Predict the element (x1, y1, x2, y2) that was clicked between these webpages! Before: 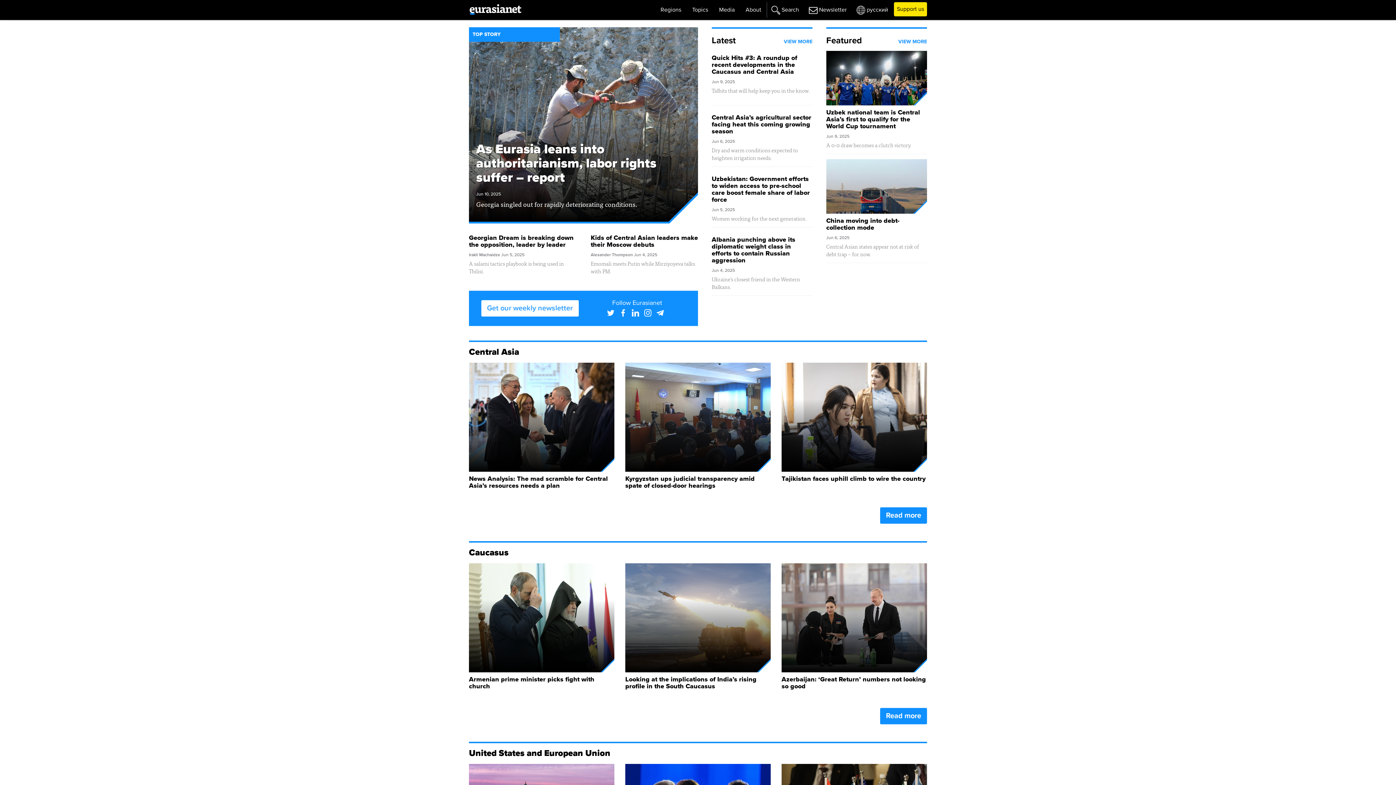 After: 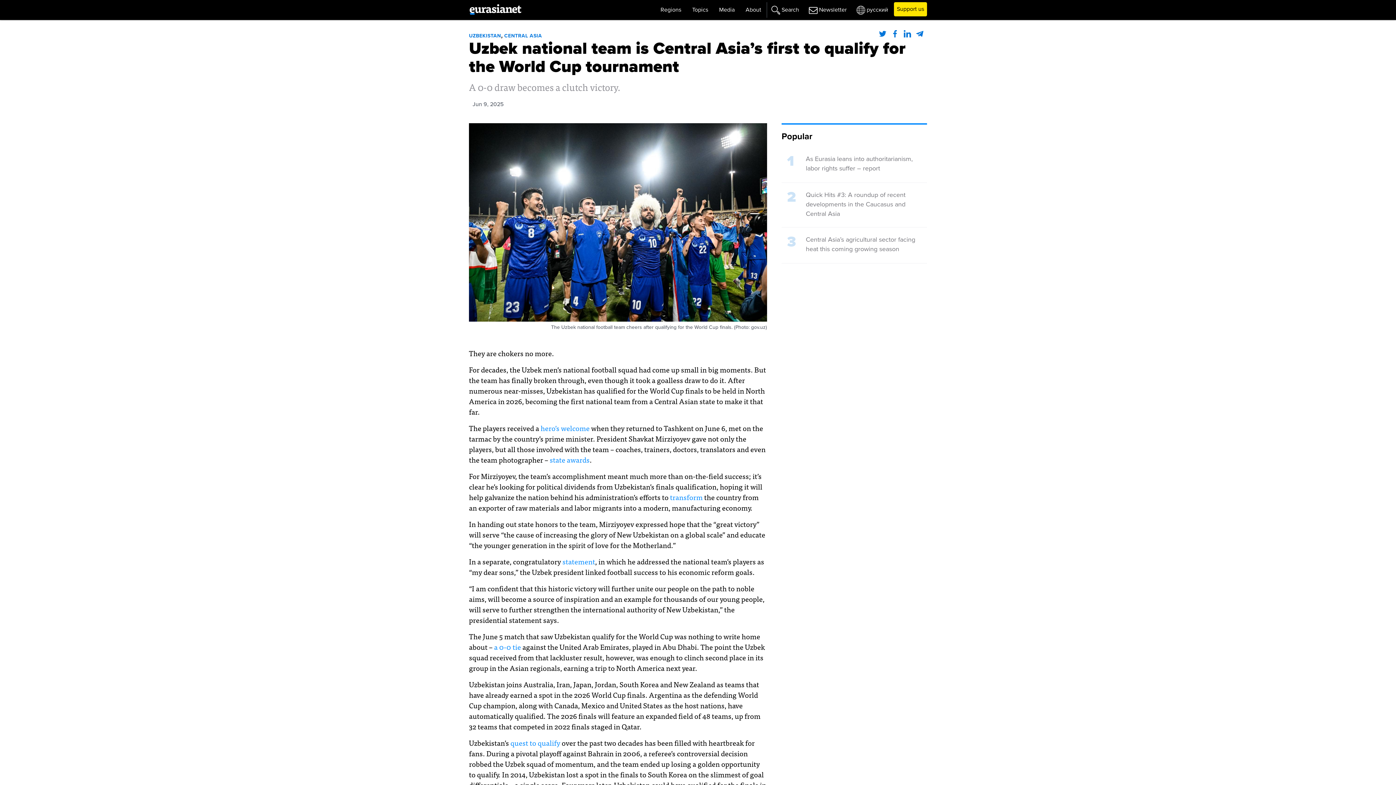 Action: bbox: (826, 50, 927, 105)